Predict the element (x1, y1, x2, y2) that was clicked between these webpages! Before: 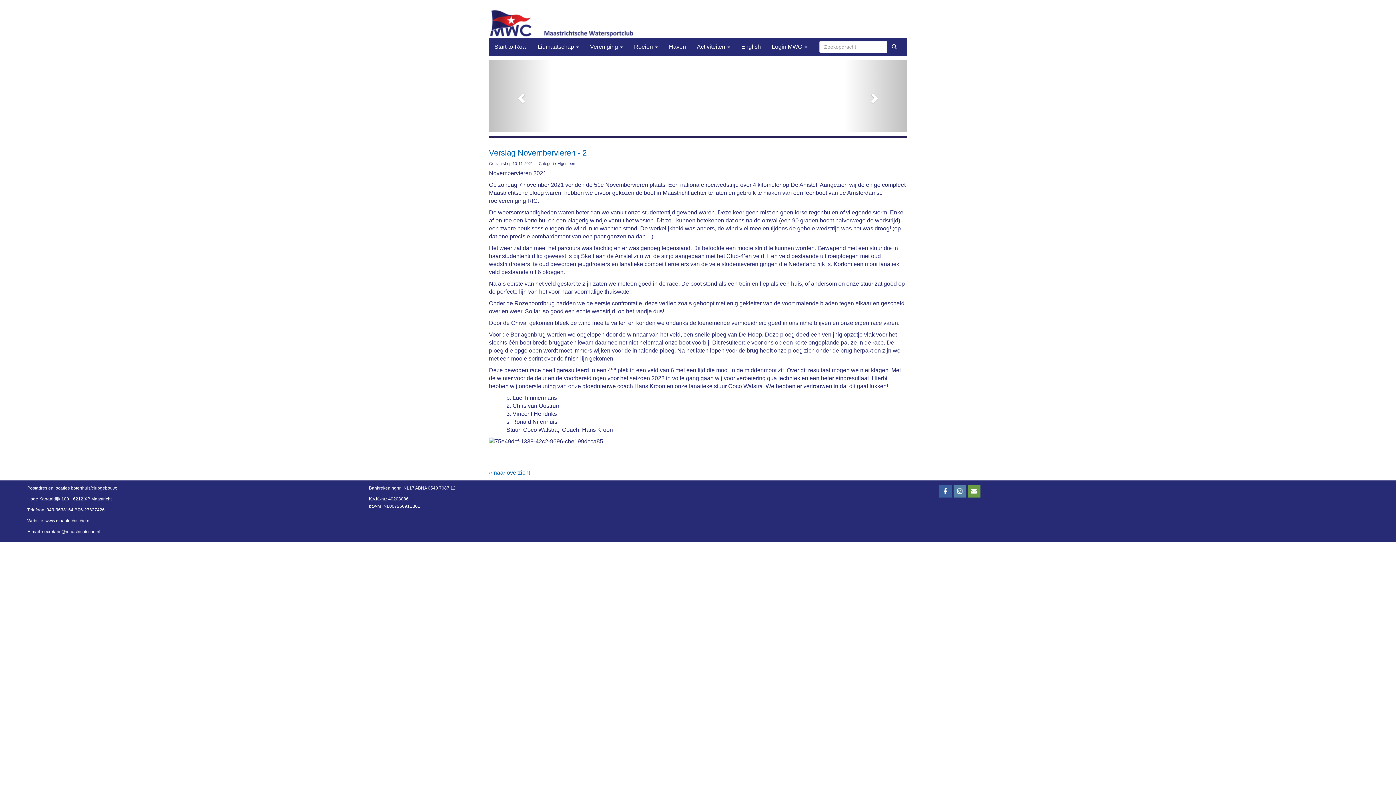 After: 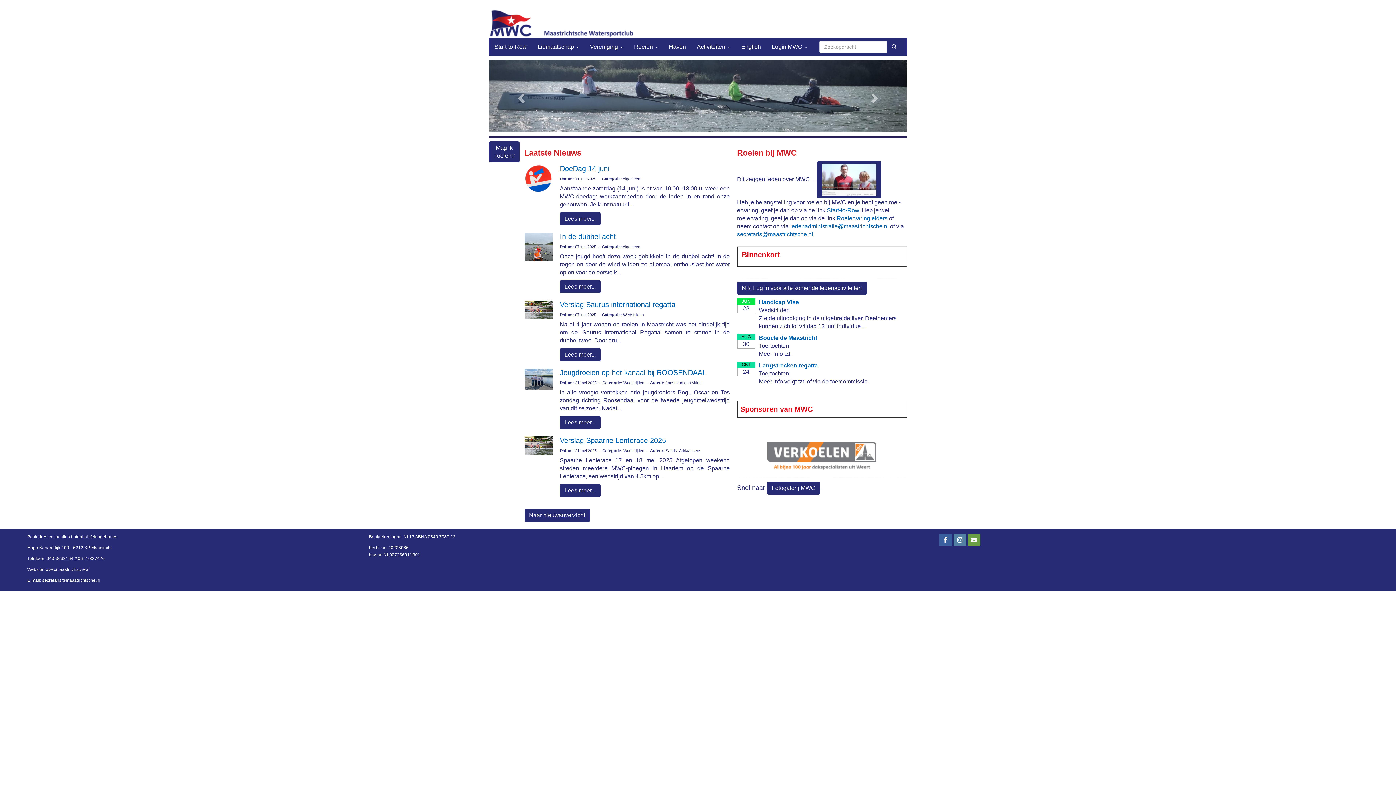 Action: label: www.maastrichtsche.nl bbox: (45, 518, 90, 523)